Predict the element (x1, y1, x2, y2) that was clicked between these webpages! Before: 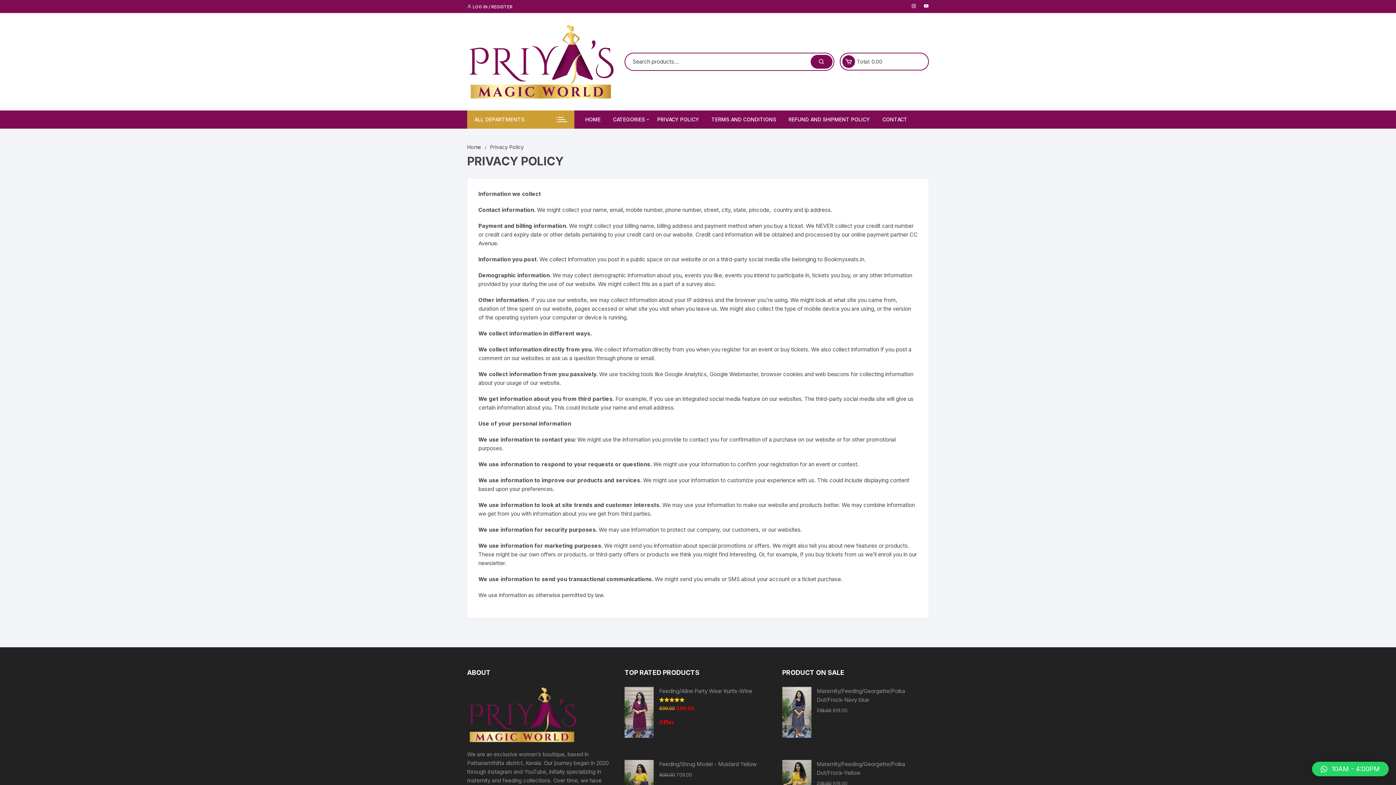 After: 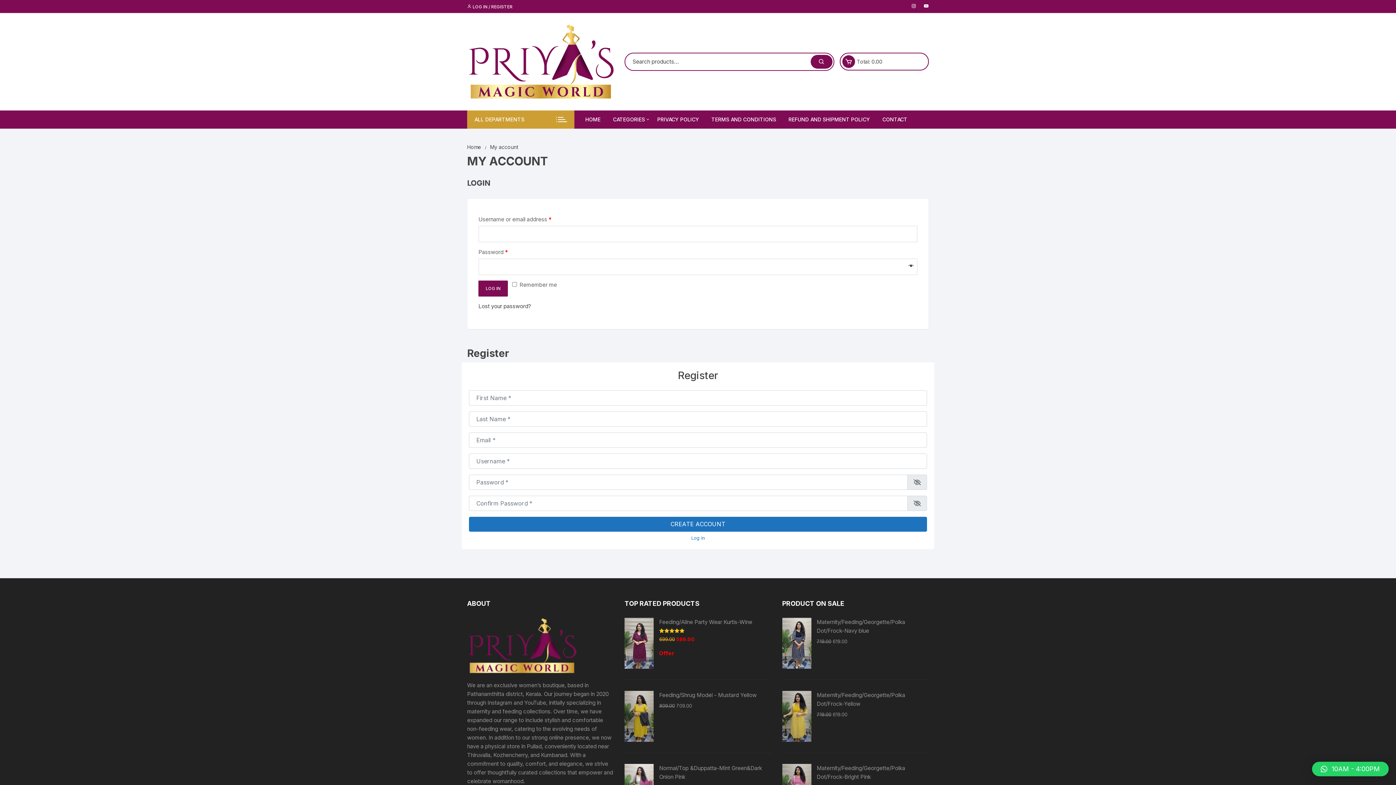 Action: label:  LOG IN / REGISTER bbox: (467, 3, 512, 9)